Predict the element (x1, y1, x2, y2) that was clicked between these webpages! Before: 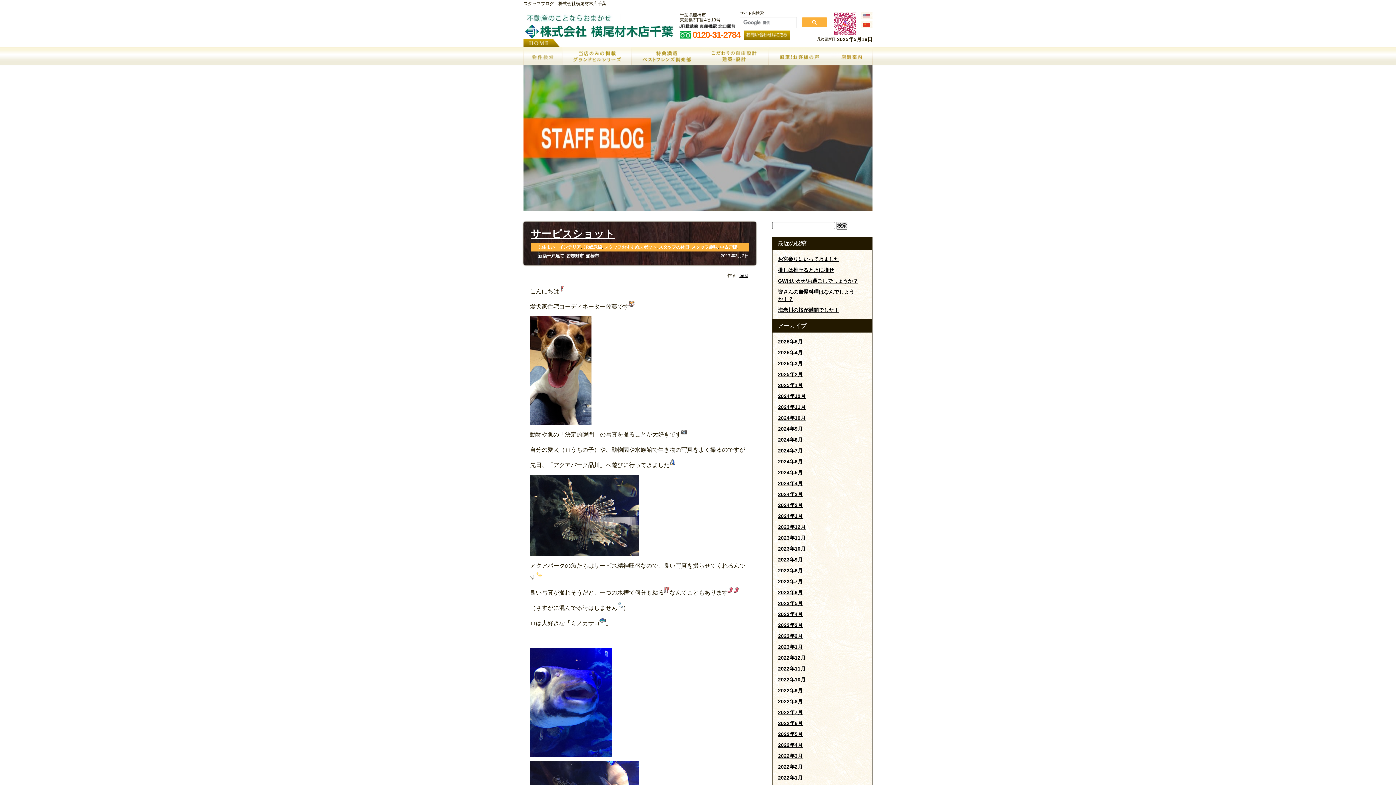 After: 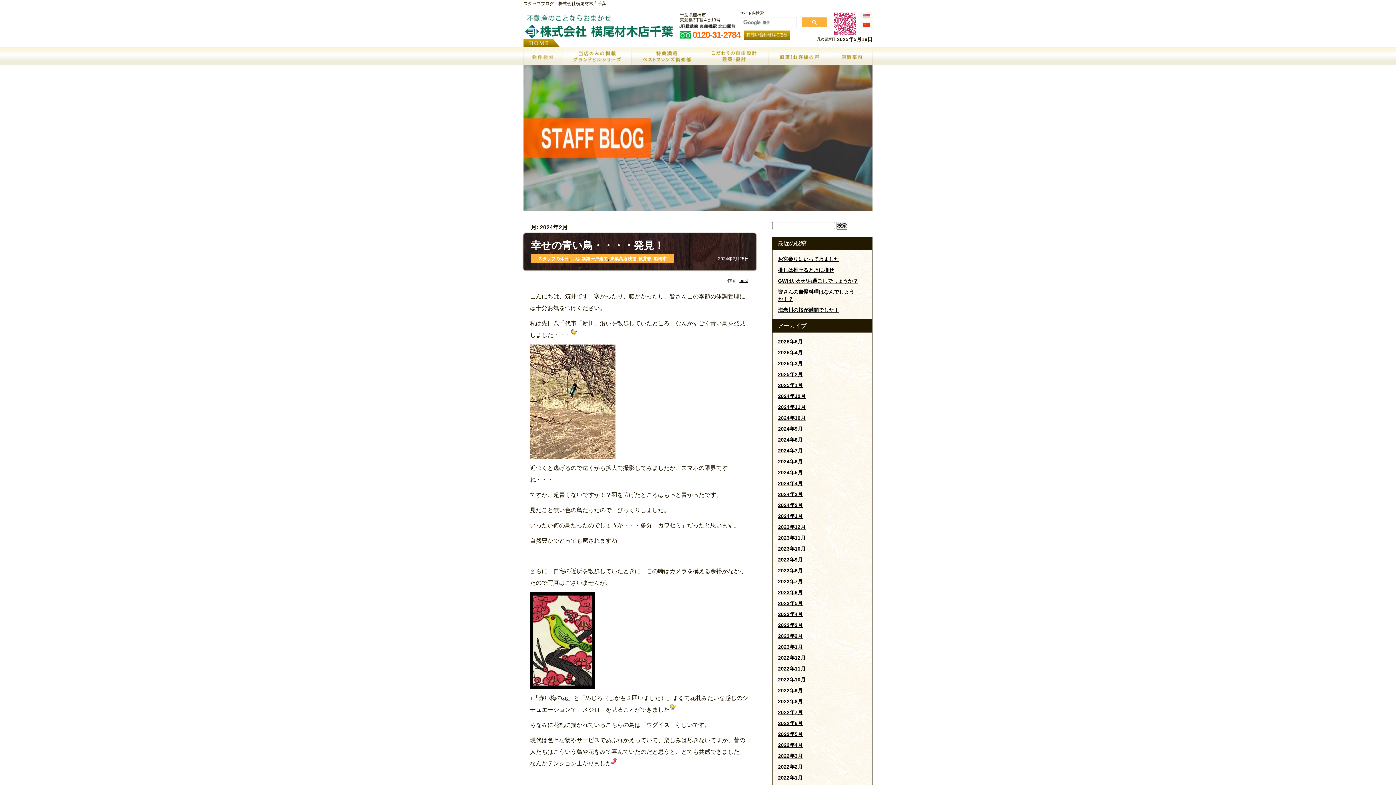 Action: label: 2024年2月 bbox: (778, 502, 802, 508)